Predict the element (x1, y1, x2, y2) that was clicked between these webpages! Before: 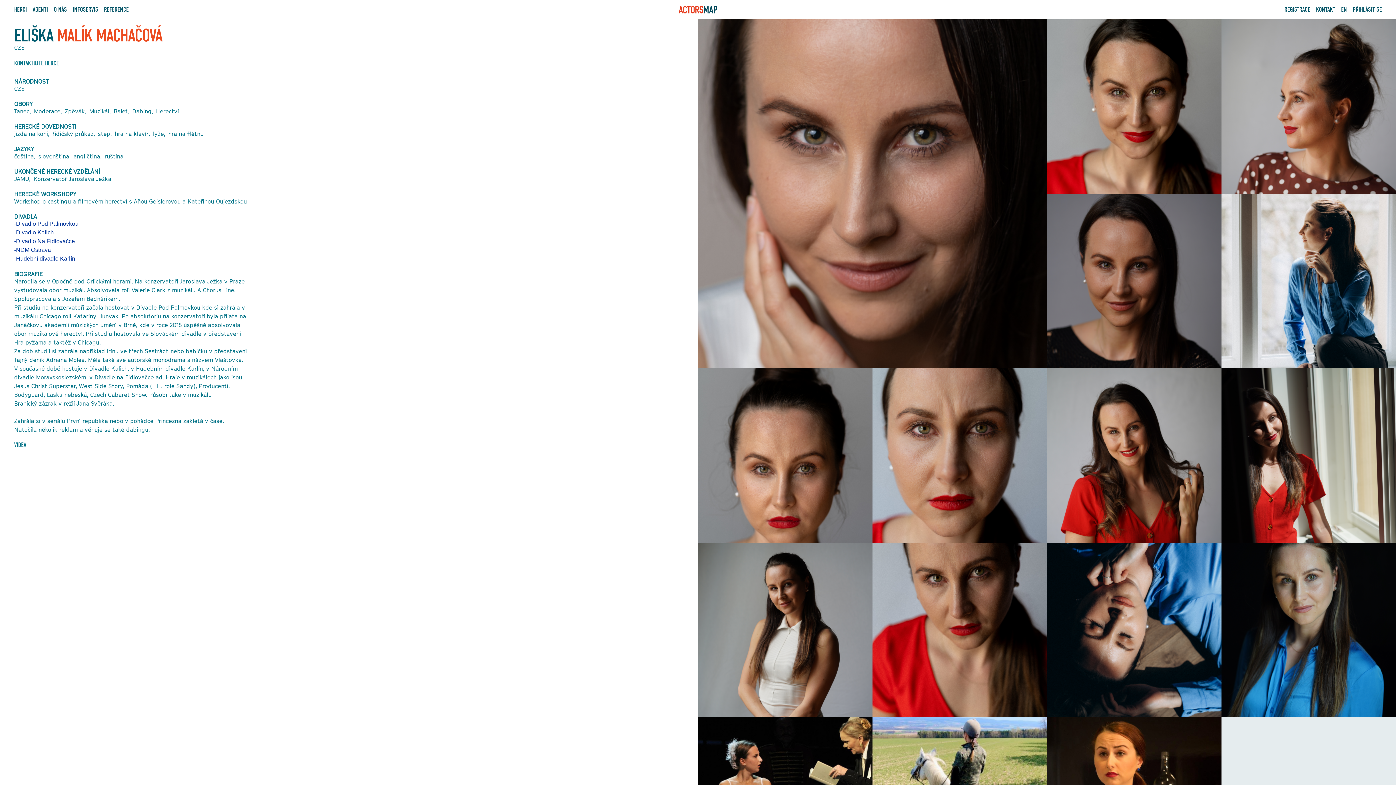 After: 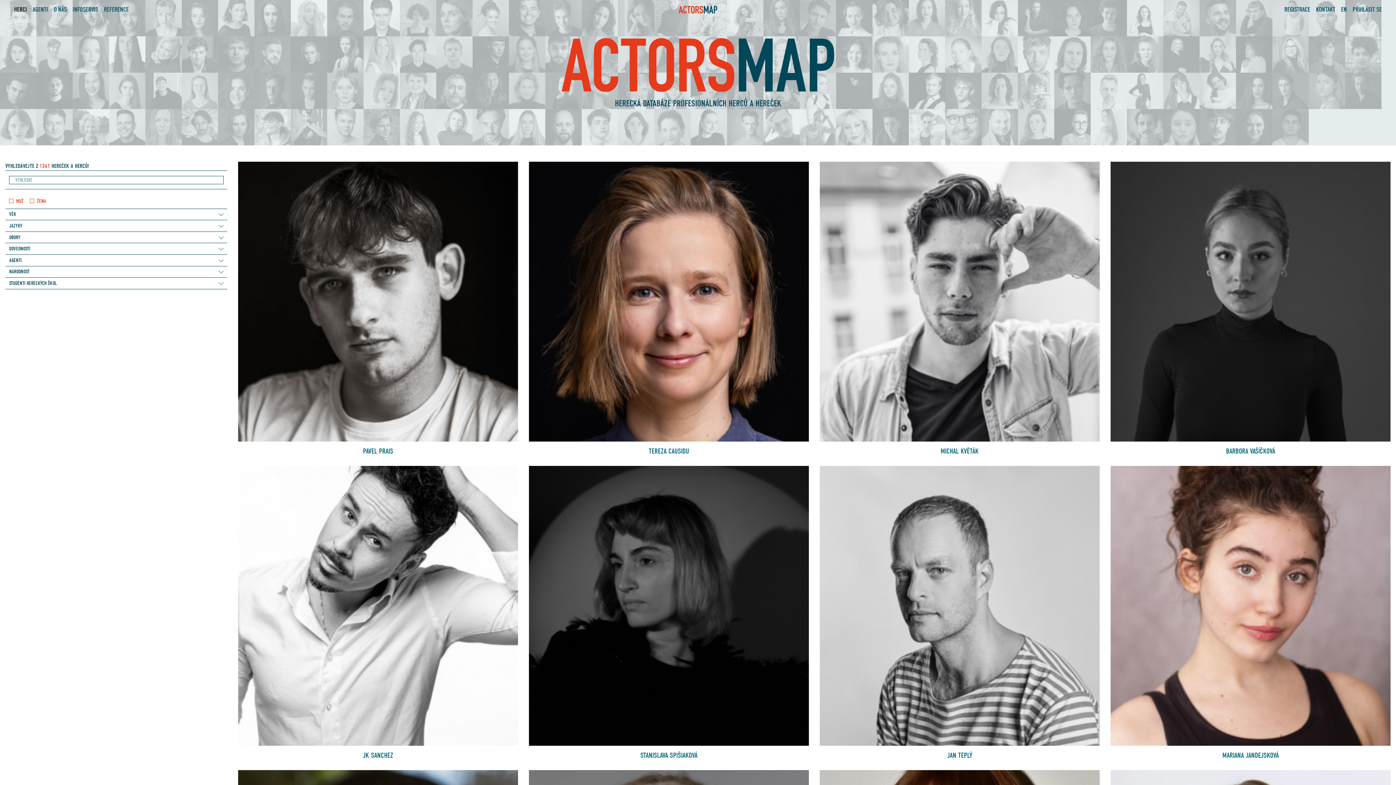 Action: bbox: (678, 5, 717, 13)